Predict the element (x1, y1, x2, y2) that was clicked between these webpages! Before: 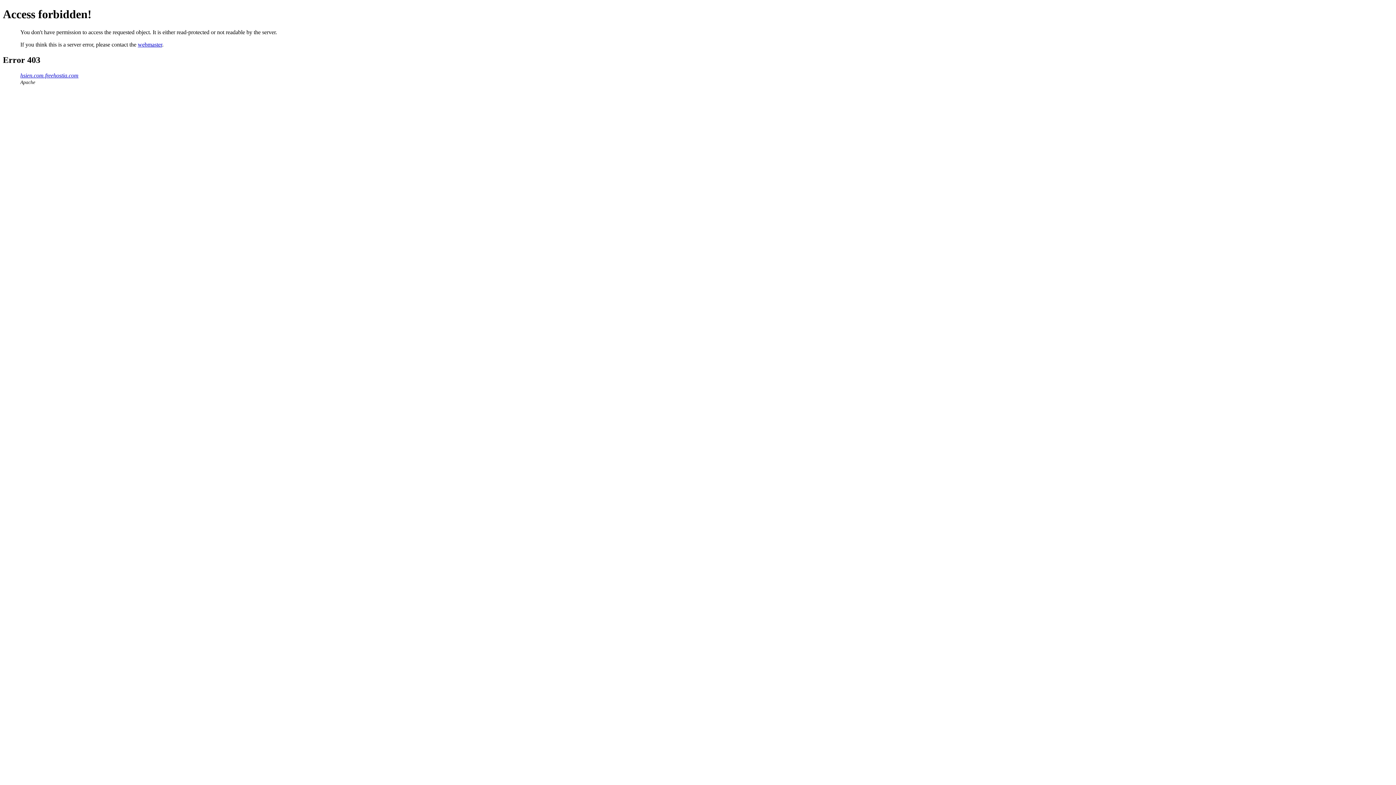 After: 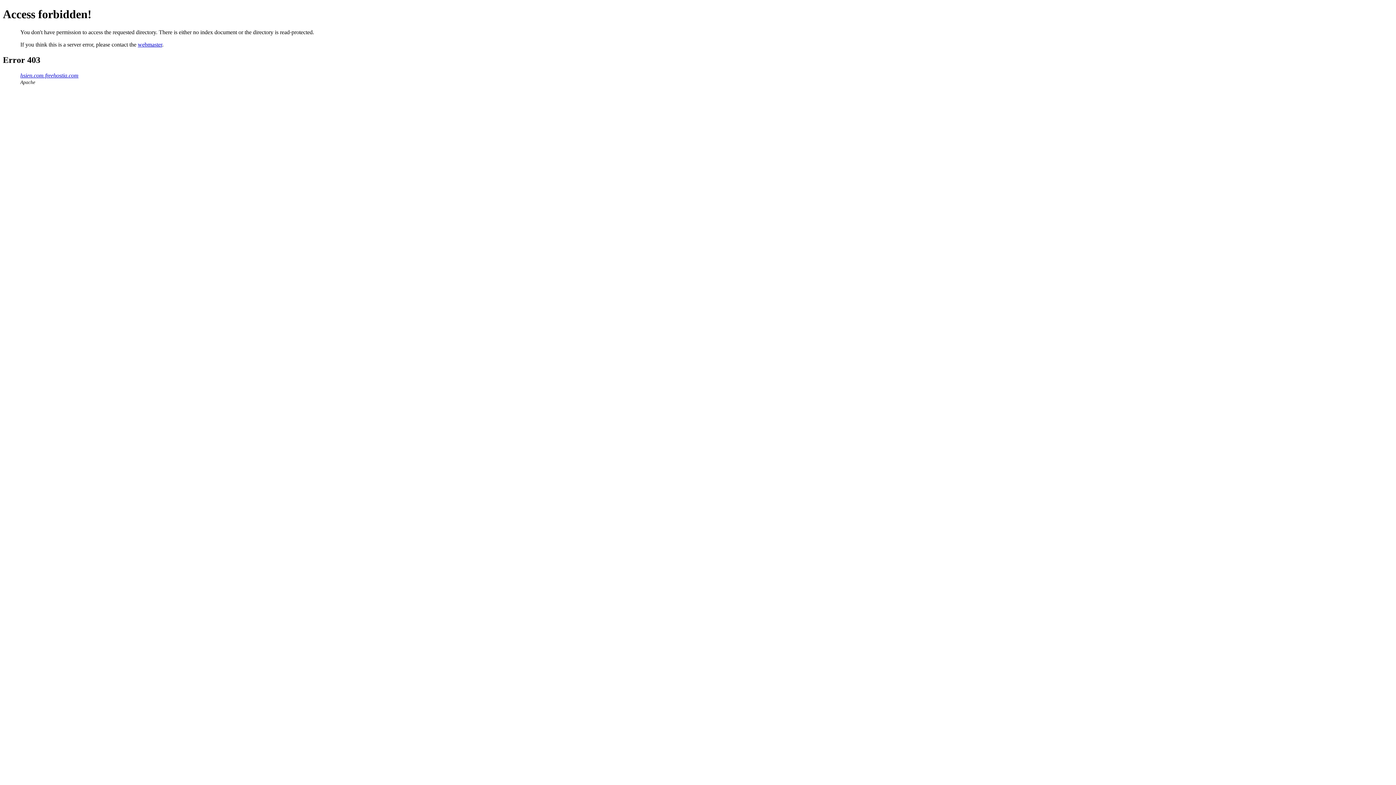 Action: bbox: (20, 72, 78, 78) label: hsien.com.freehostia.com